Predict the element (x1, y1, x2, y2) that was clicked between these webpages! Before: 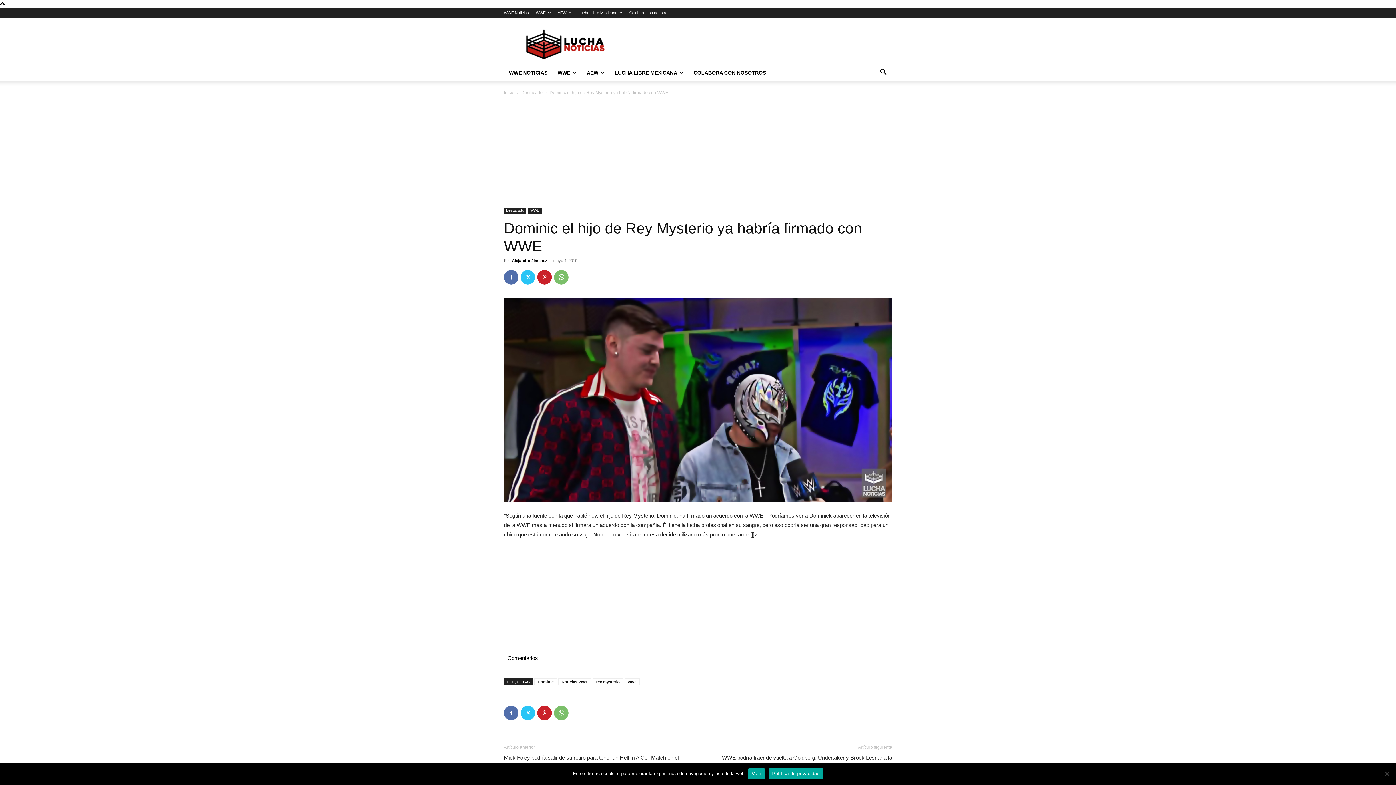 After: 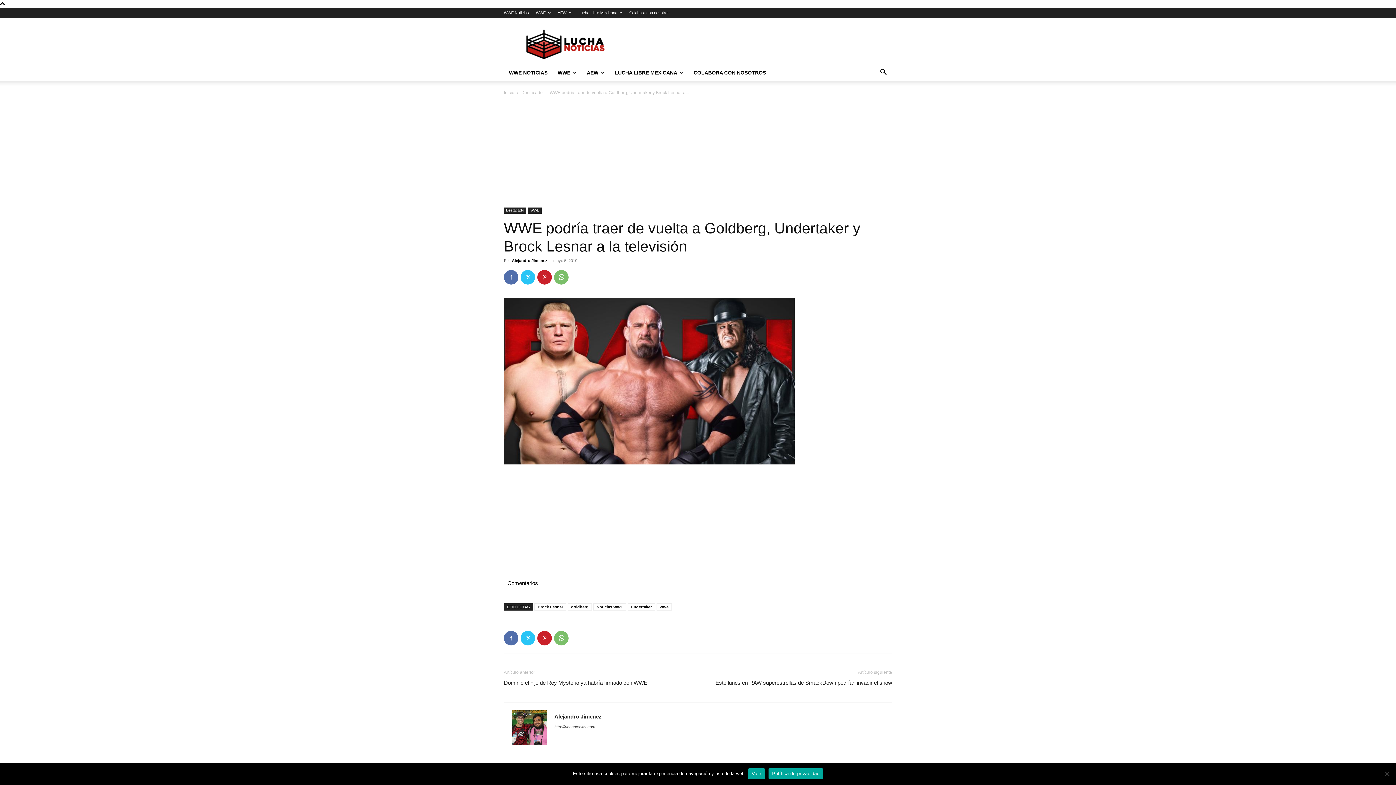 Action: bbox: (706, 754, 892, 769) label: WWE podría traer de vuelta a Goldberg, Undertaker y Brock Lesnar a la televisión